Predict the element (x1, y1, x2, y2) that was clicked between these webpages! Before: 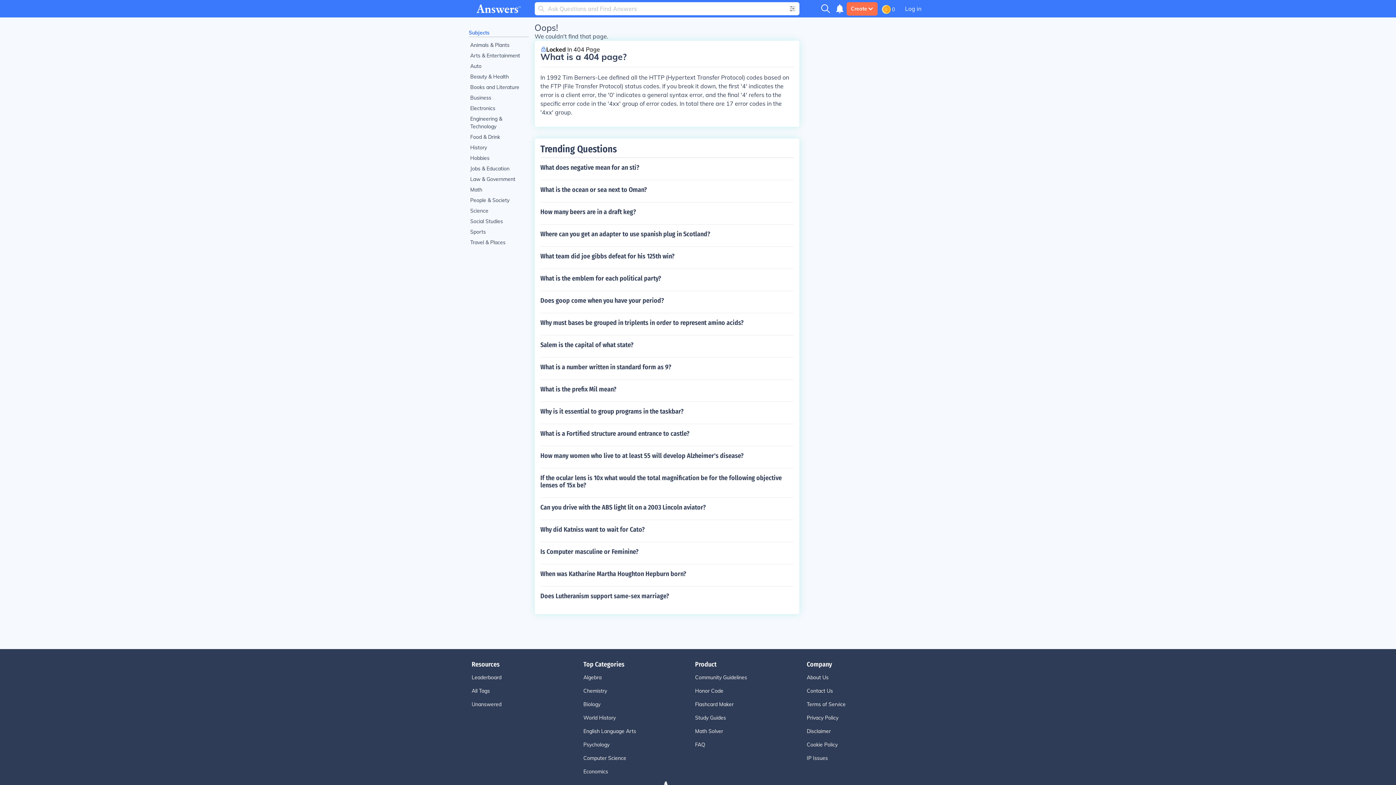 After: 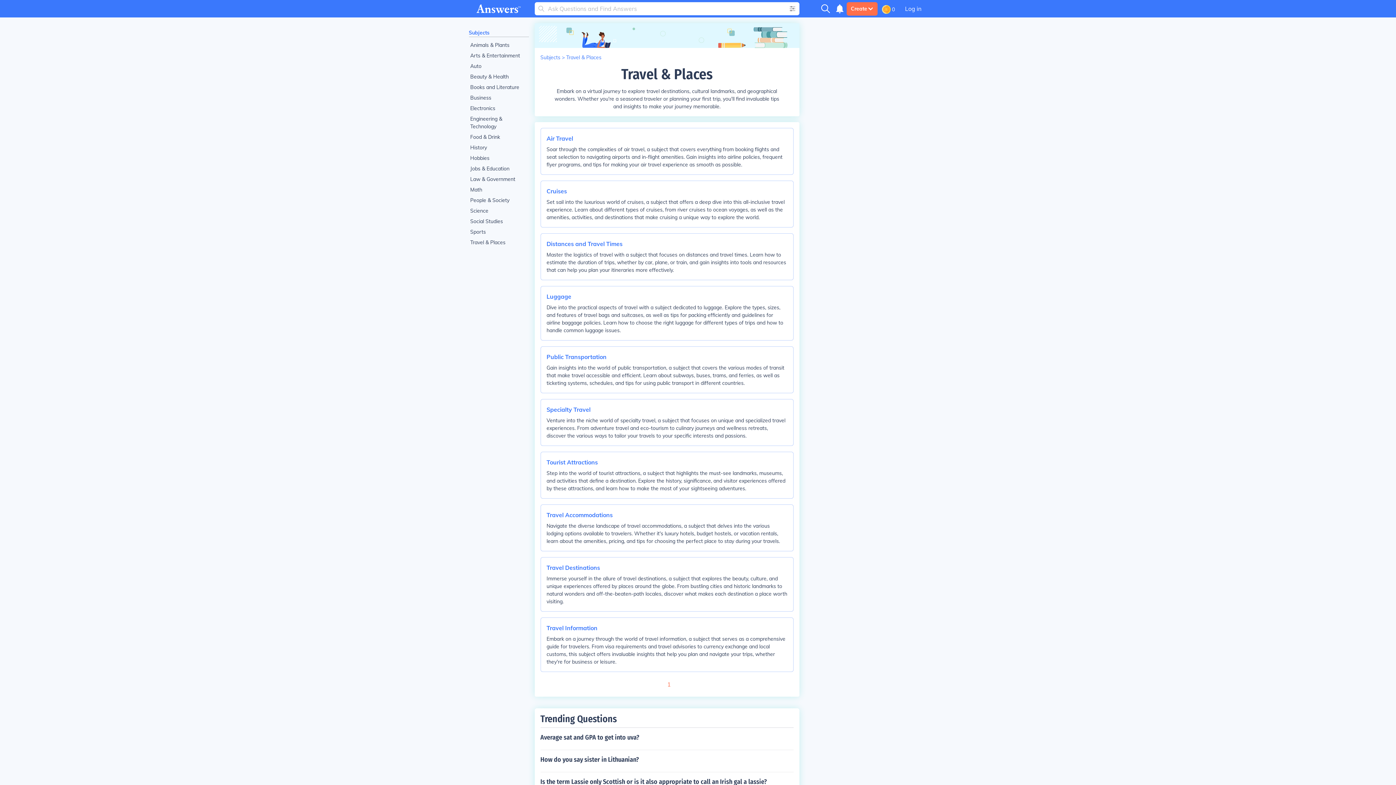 Action: bbox: (468, 237, 528, 248) label: Travel & Places